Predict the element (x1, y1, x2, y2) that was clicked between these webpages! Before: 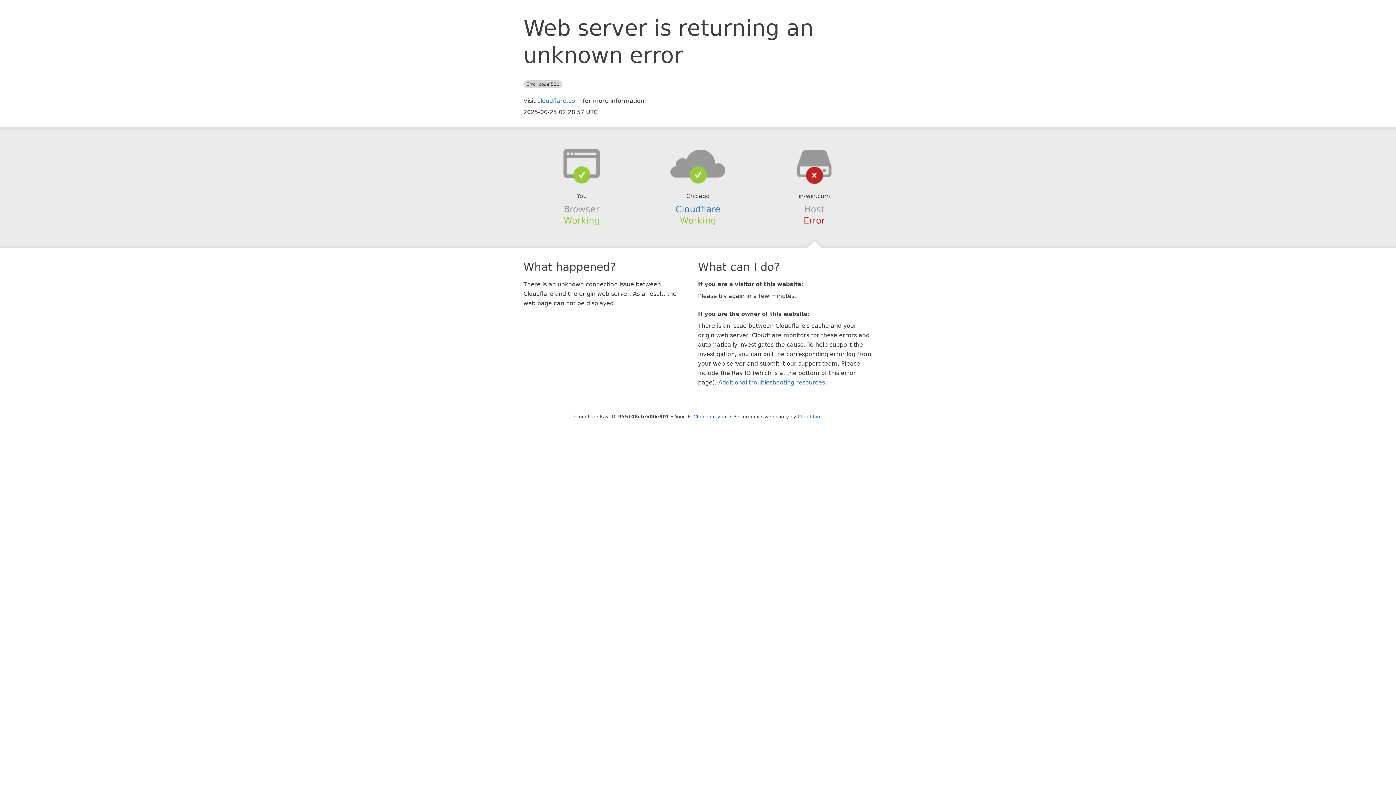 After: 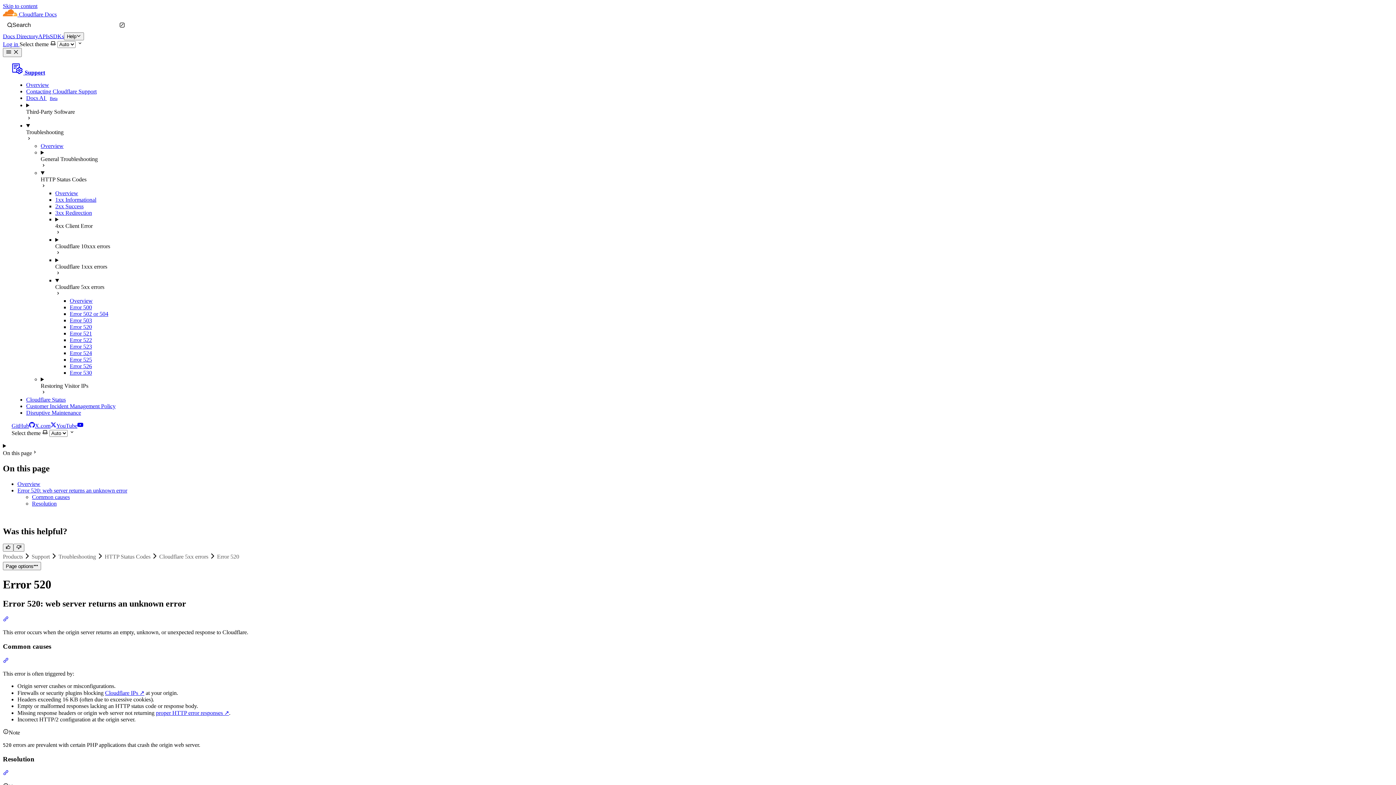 Action: label: Additional troubleshooting resources bbox: (718, 379, 825, 386)